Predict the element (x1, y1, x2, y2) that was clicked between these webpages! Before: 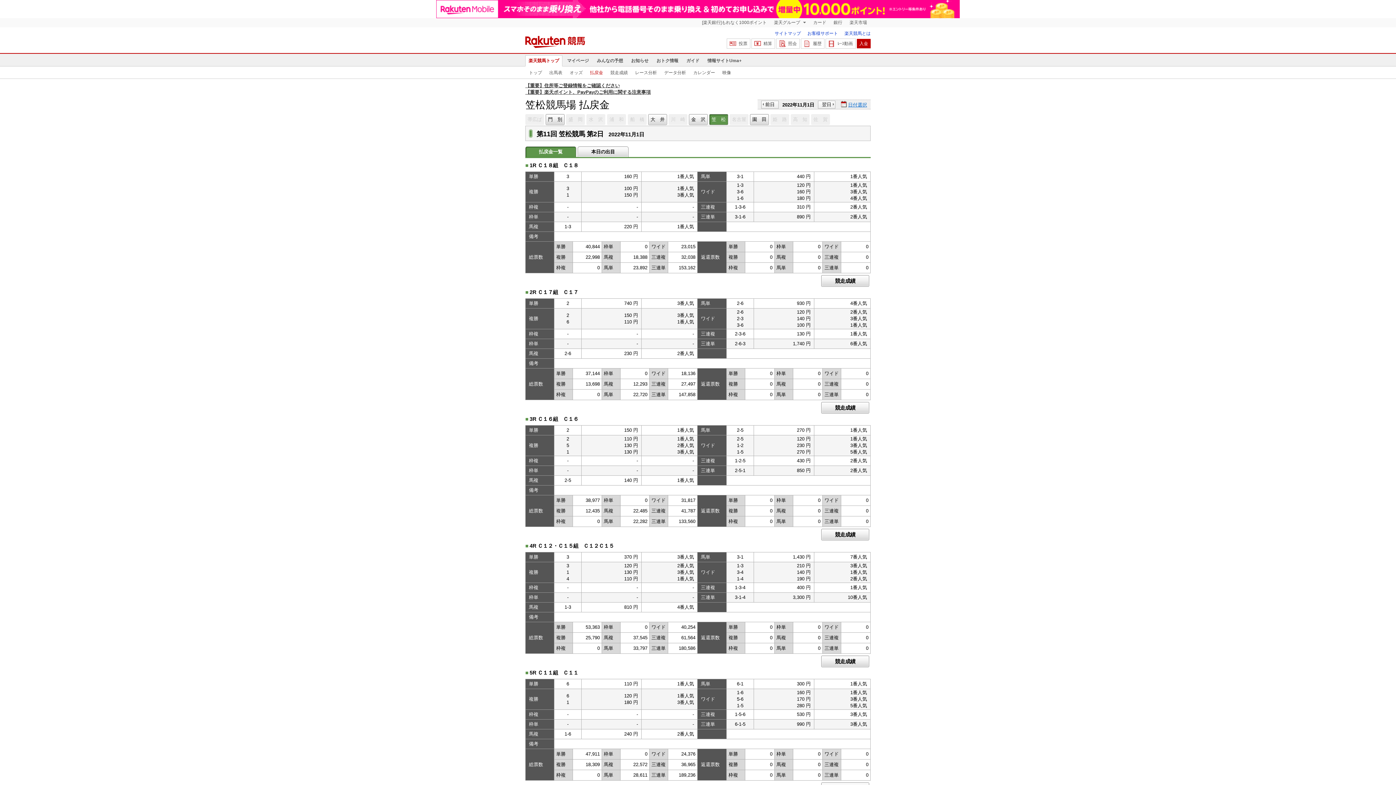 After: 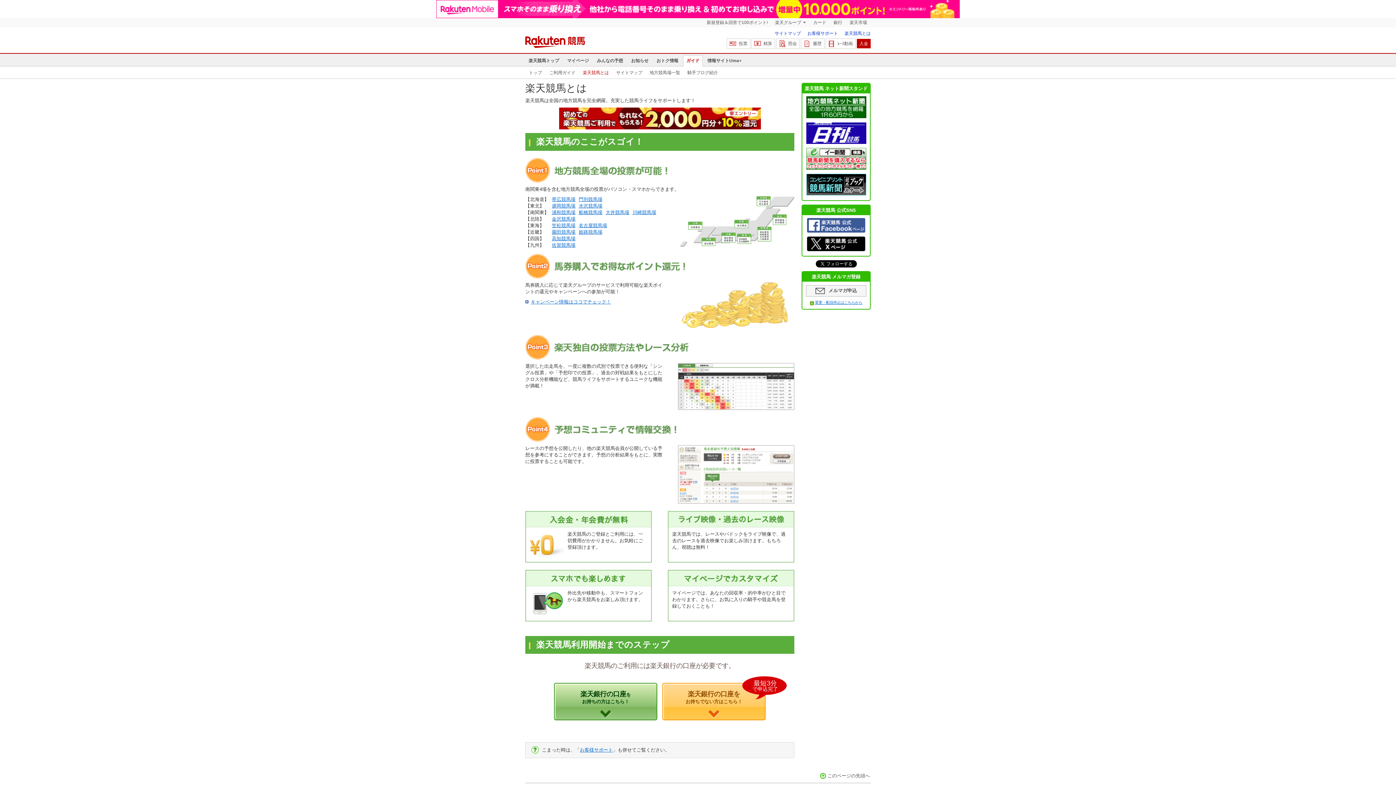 Action: label: 楽天競馬とは bbox: (844, 30, 870, 36)